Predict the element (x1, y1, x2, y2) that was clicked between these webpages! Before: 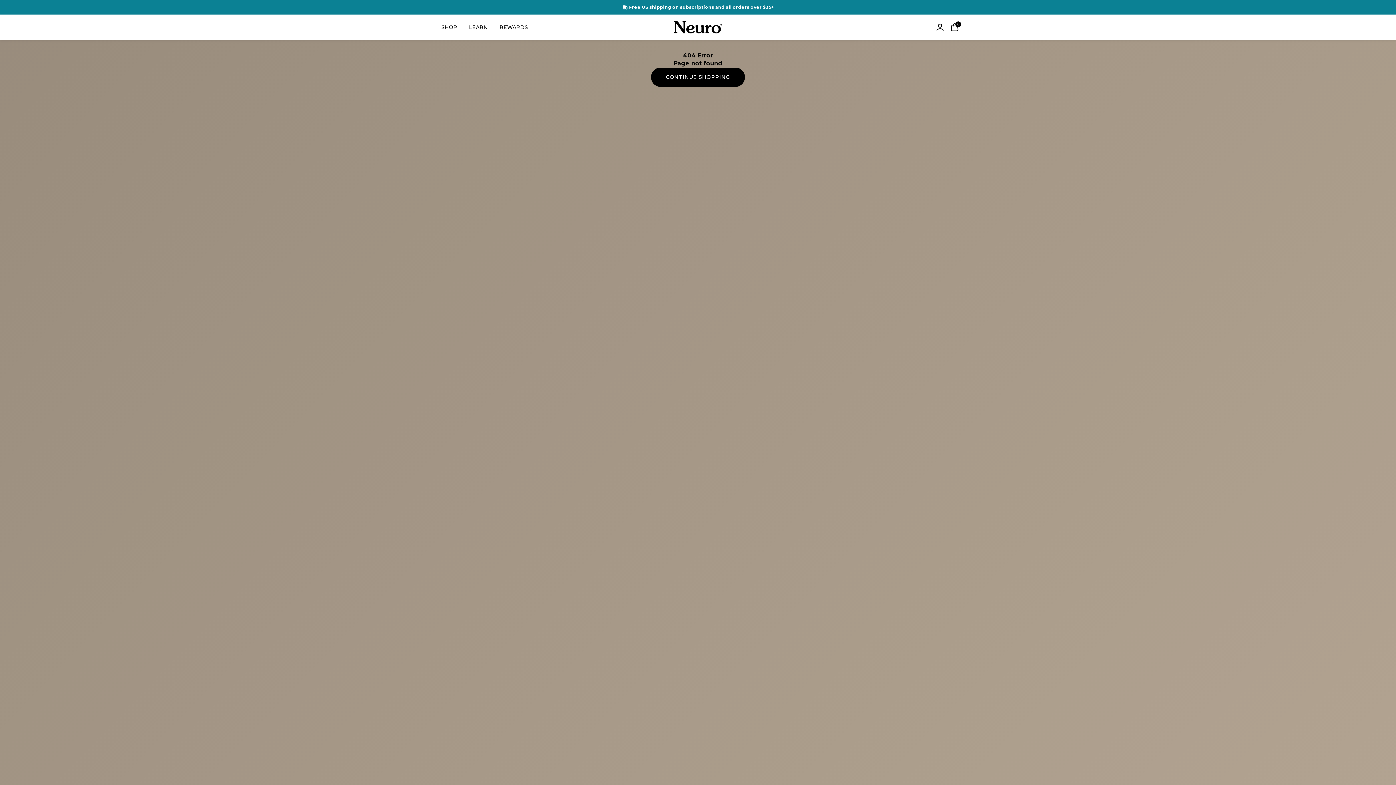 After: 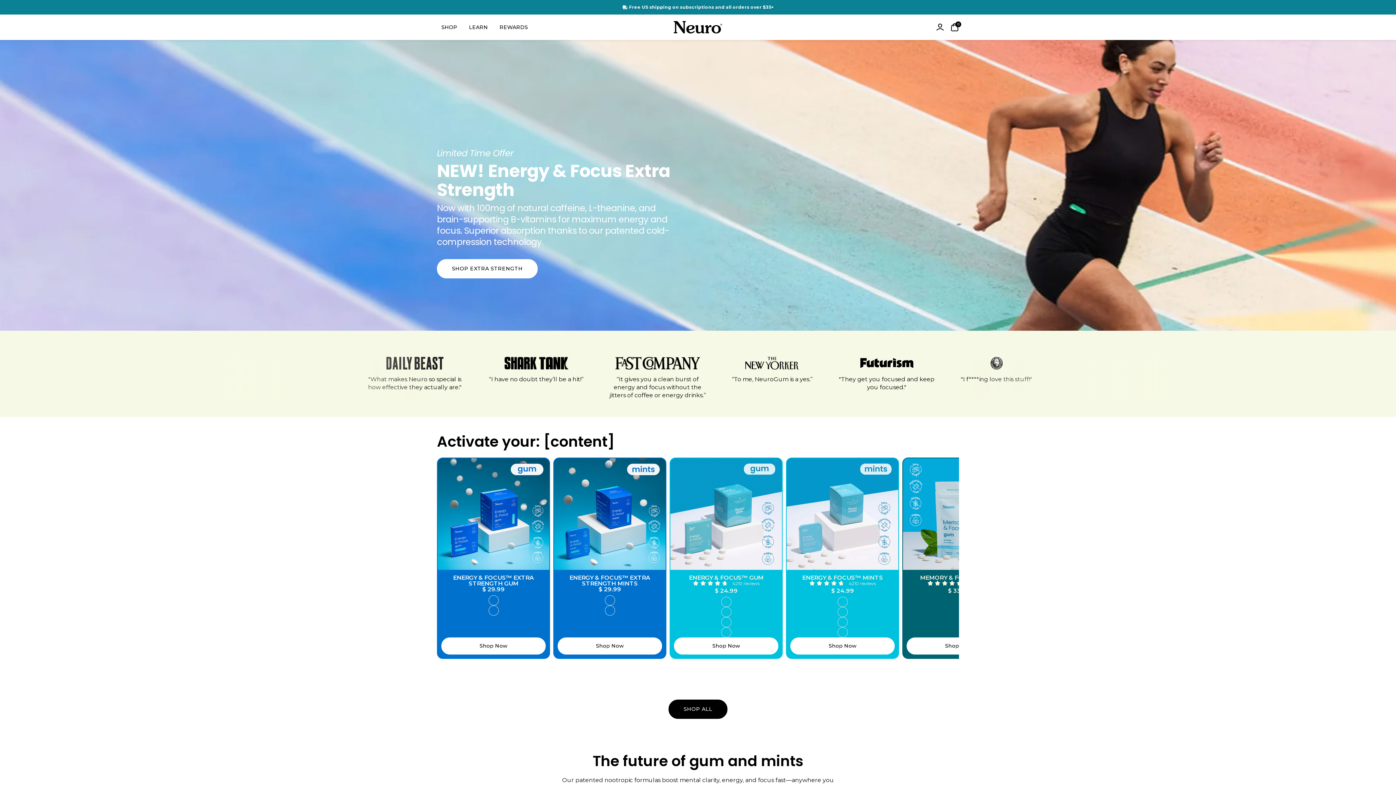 Action: bbox: (673, 20, 722, 33)